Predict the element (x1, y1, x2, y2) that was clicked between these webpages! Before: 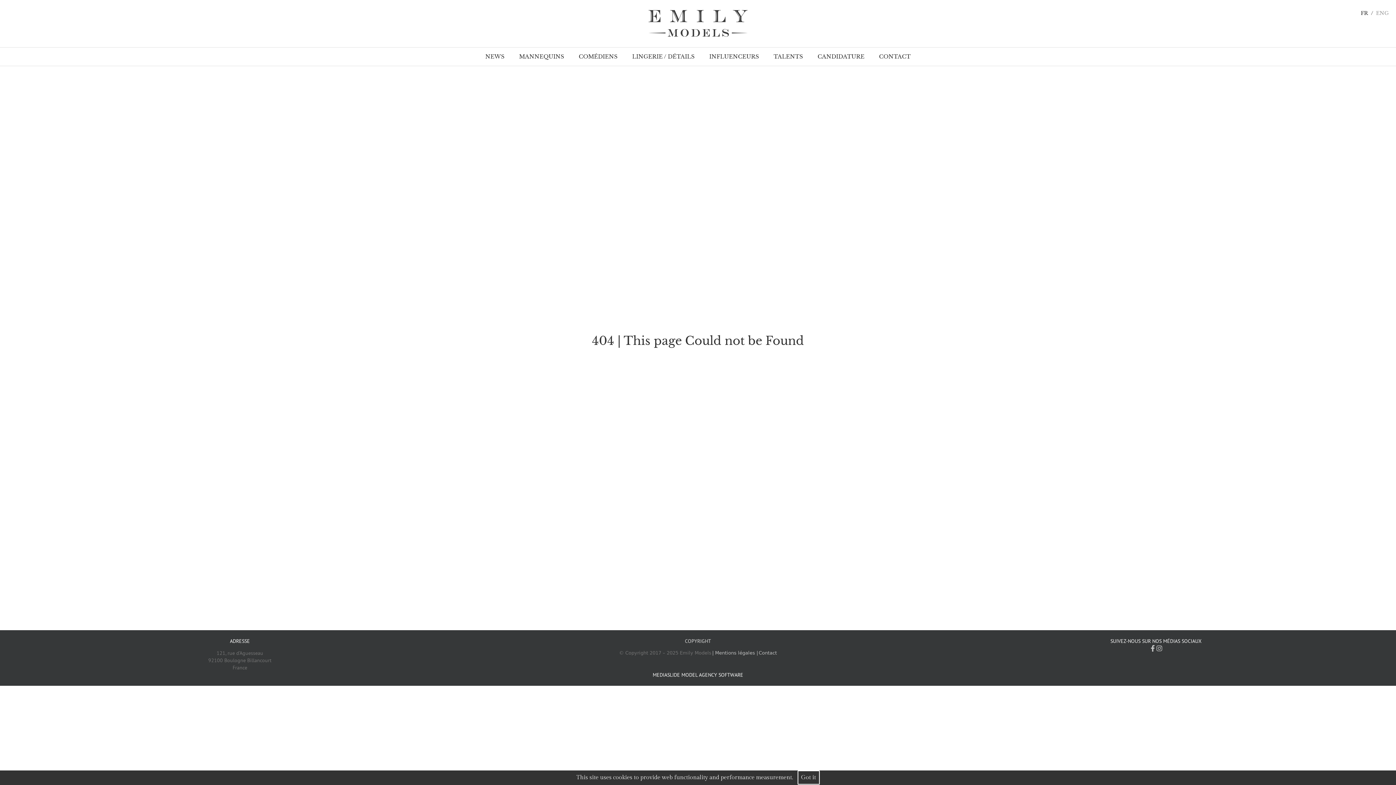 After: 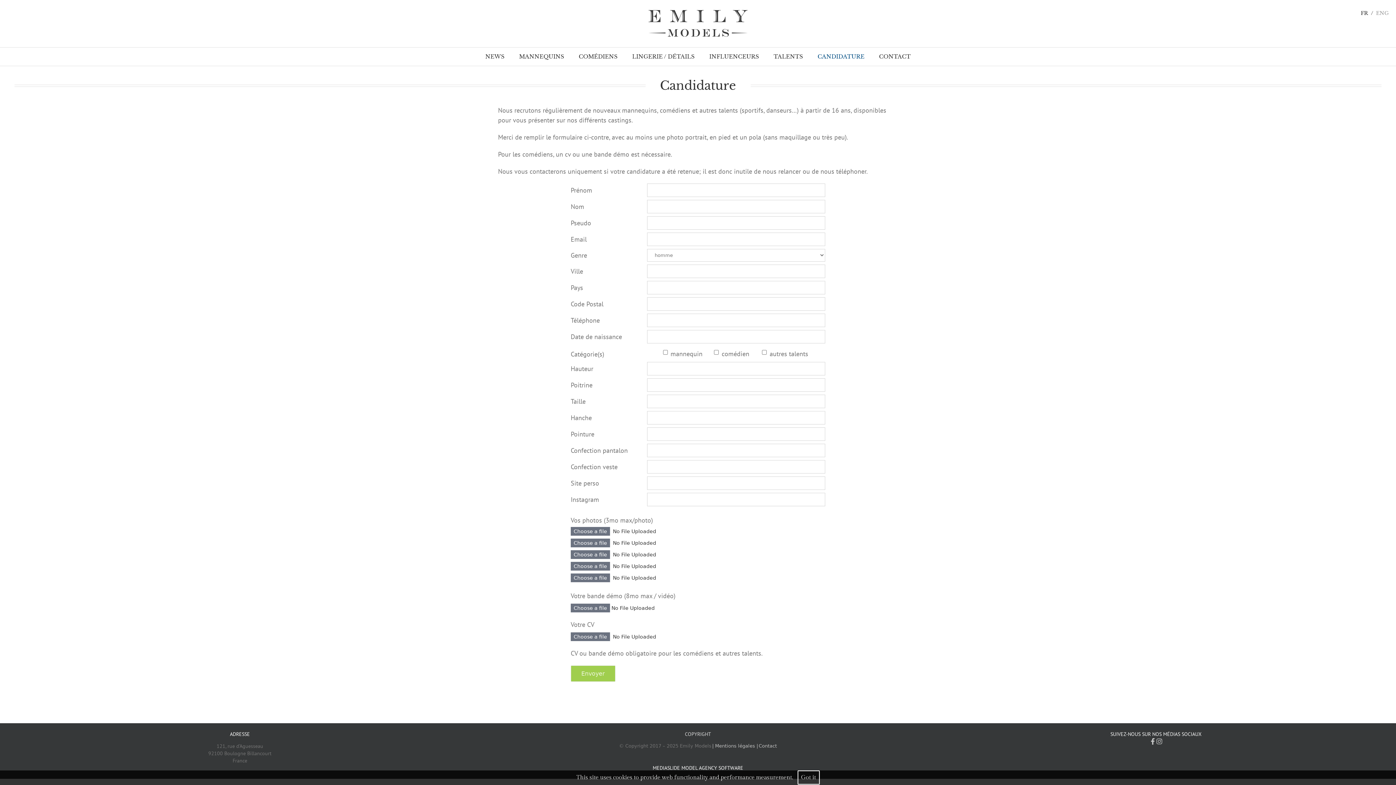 Action: label: CANDIDATURE bbox: (817, 47, 864, 65)